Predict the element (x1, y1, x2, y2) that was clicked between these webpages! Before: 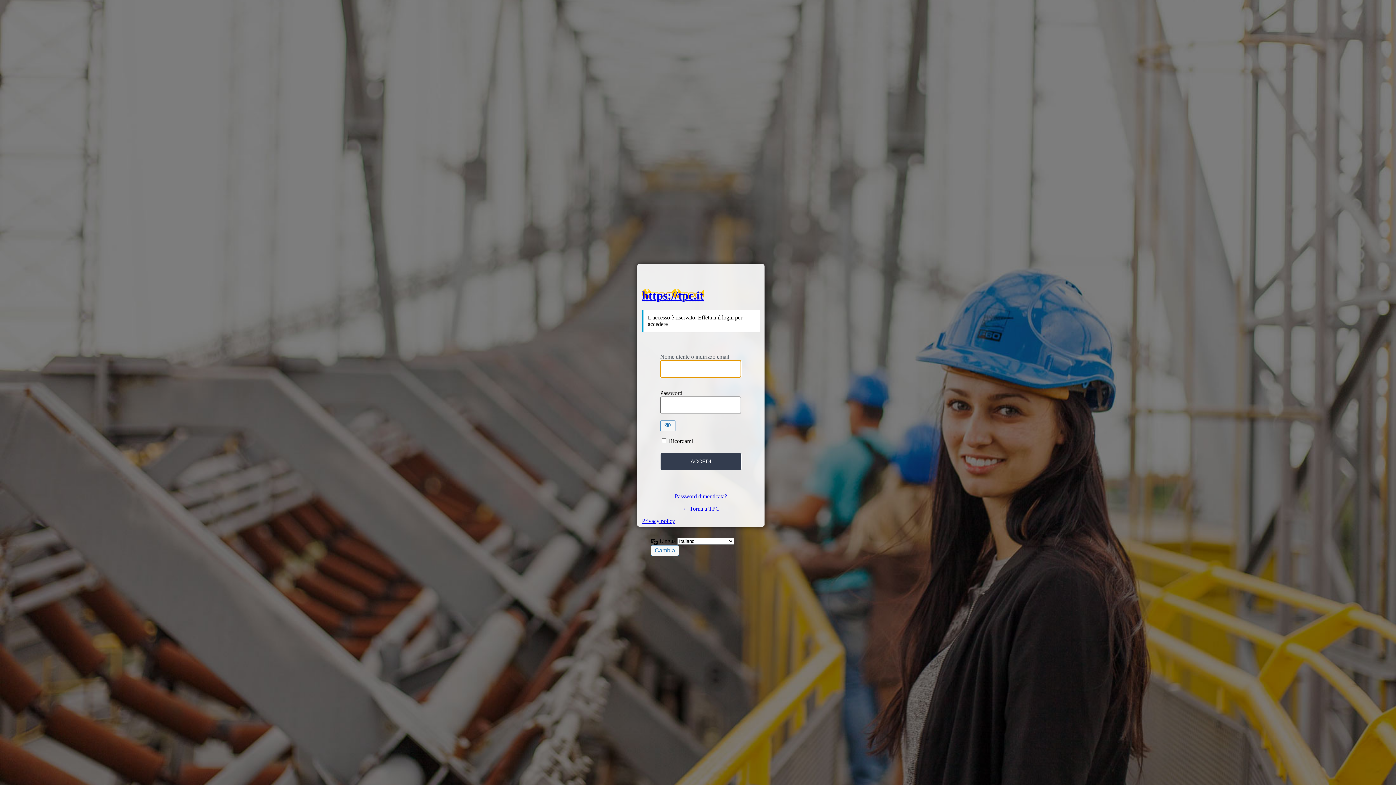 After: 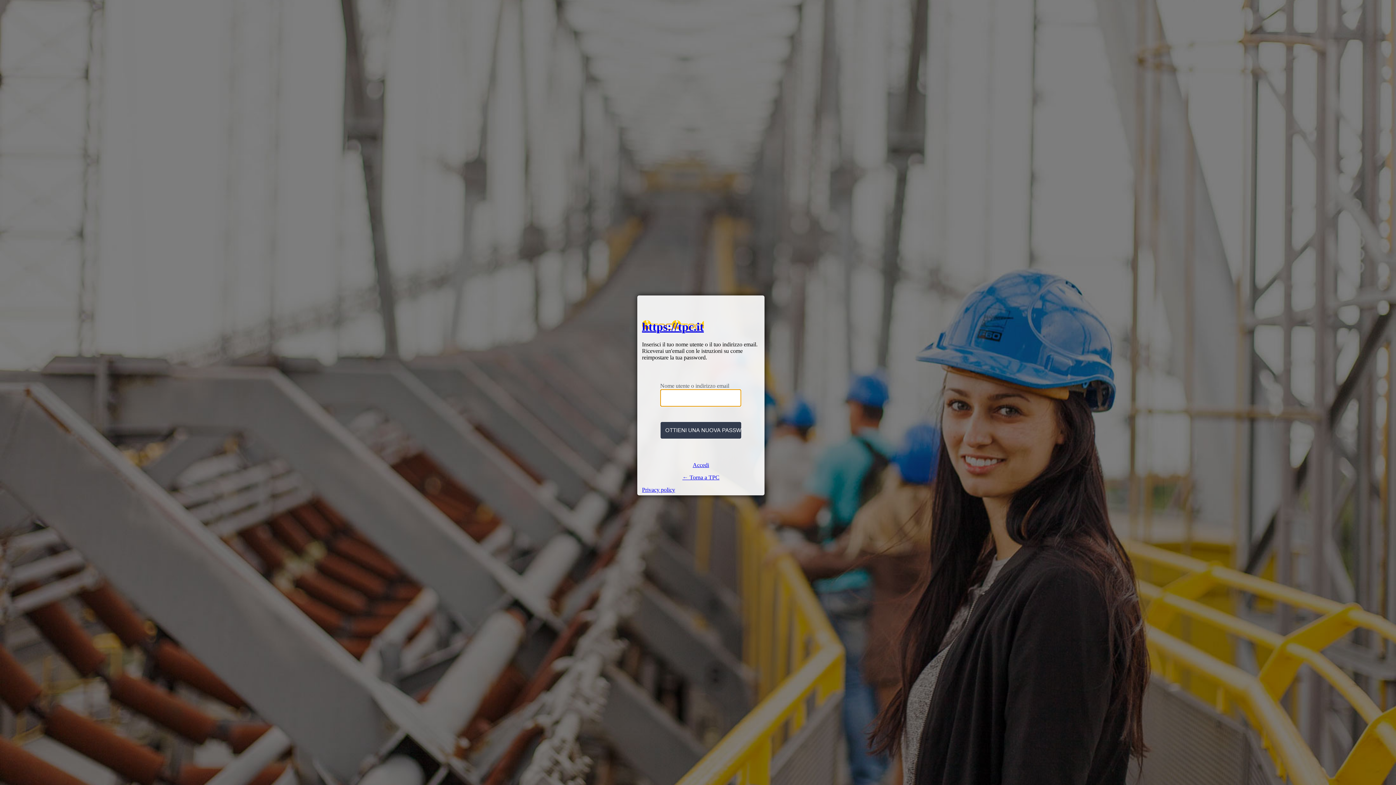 Action: label: Password dimenticata? bbox: (674, 493, 727, 499)